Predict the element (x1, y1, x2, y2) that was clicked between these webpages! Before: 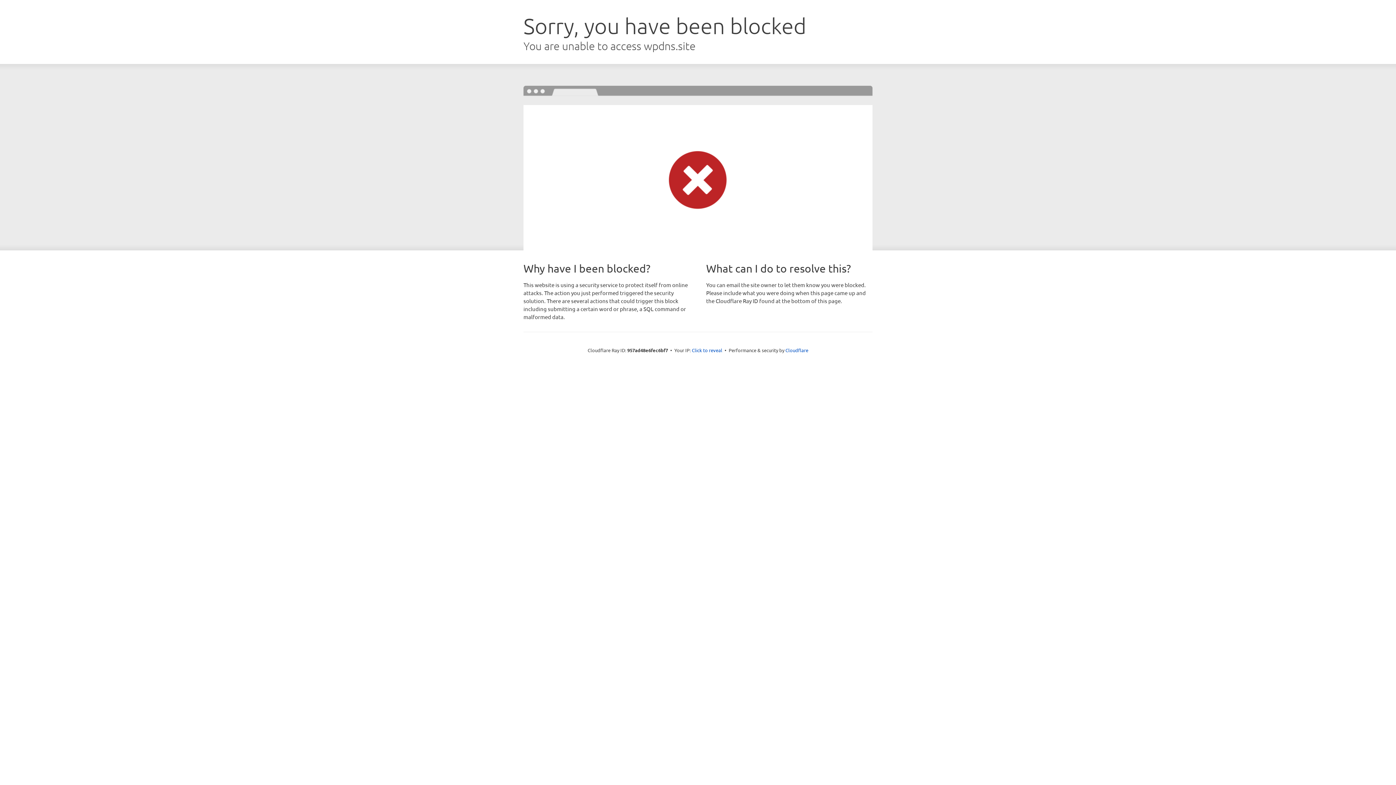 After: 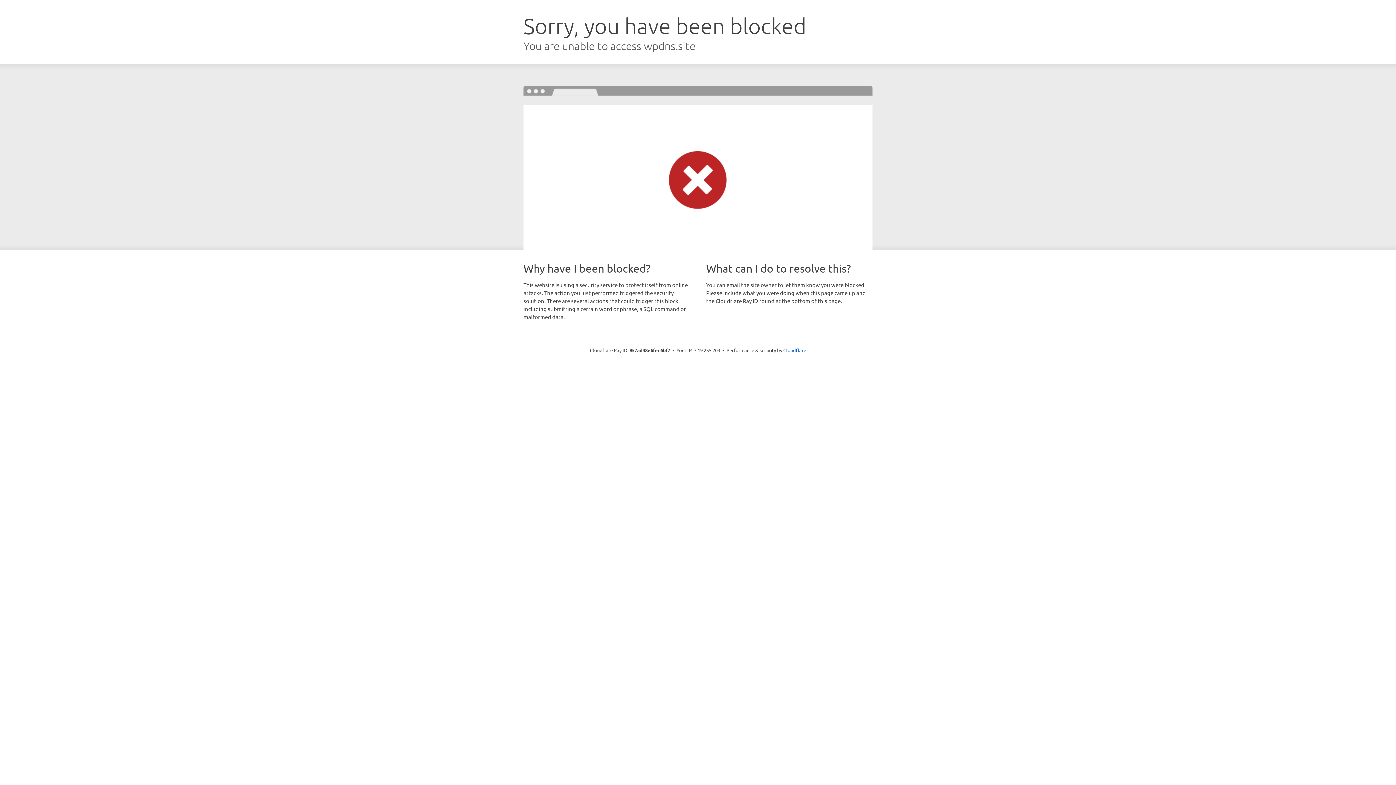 Action: label: Click to reveal bbox: (692, 346, 722, 353)